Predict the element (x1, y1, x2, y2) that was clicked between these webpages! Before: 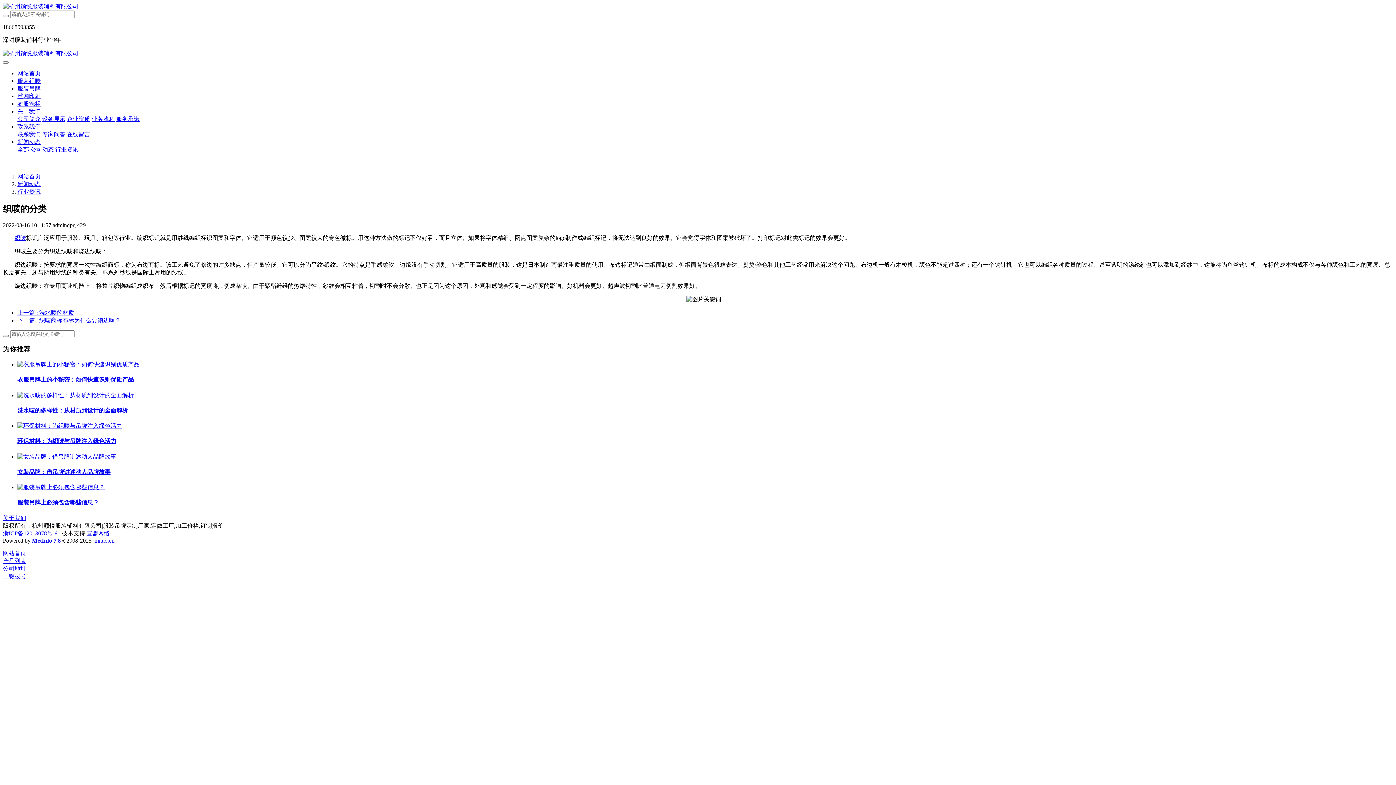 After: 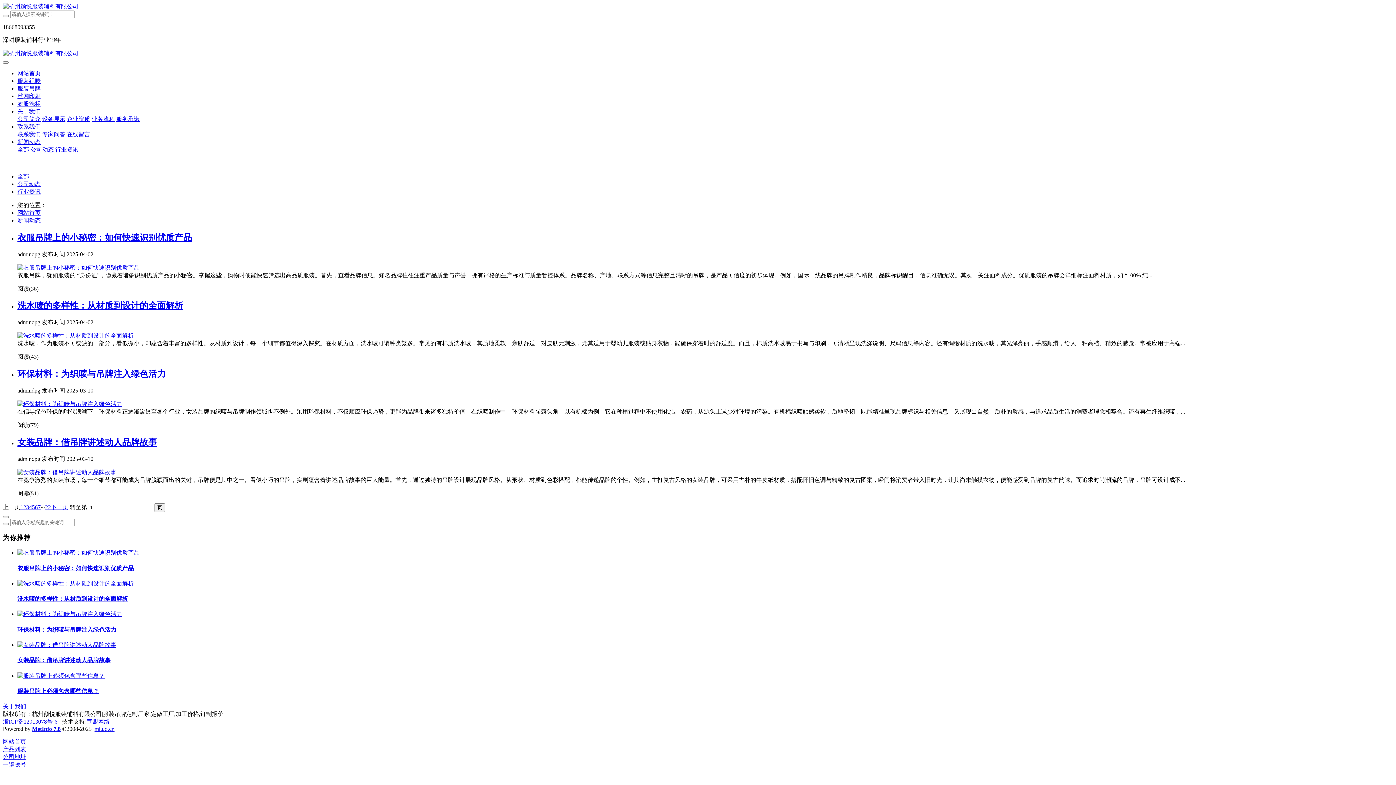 Action: label: 全部 bbox: (17, 146, 29, 152)